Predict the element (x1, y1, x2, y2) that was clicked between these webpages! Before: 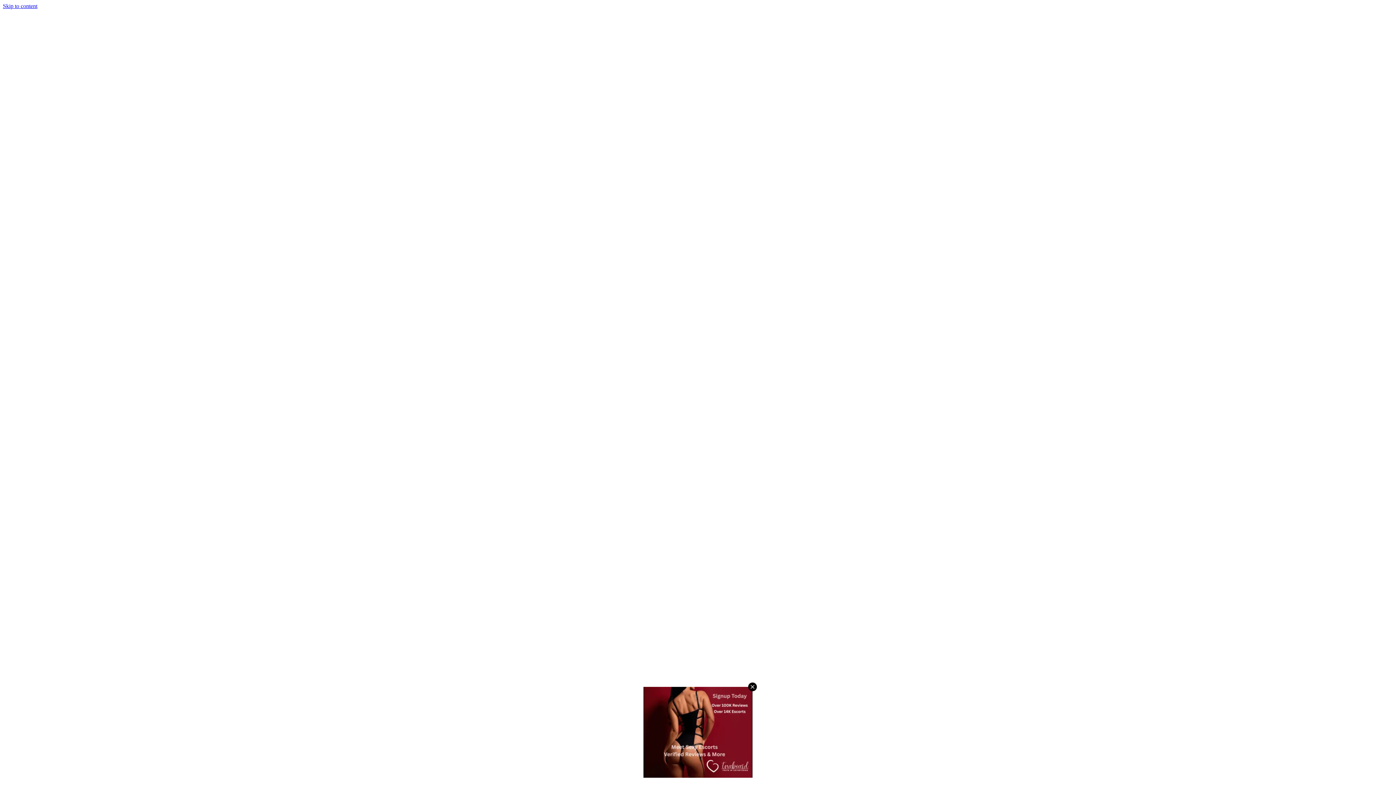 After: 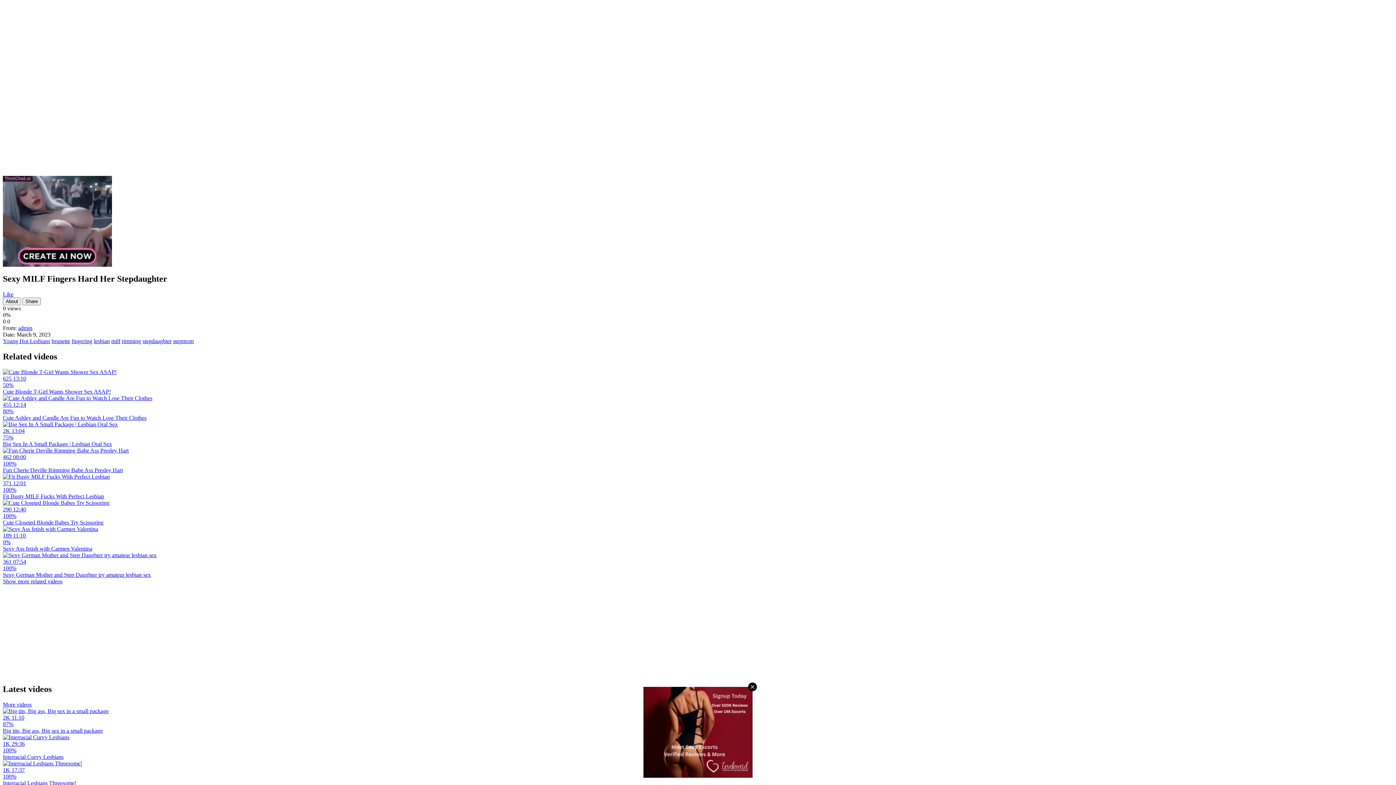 Action: bbox: (2, 2, 37, 9) label: Skip to content